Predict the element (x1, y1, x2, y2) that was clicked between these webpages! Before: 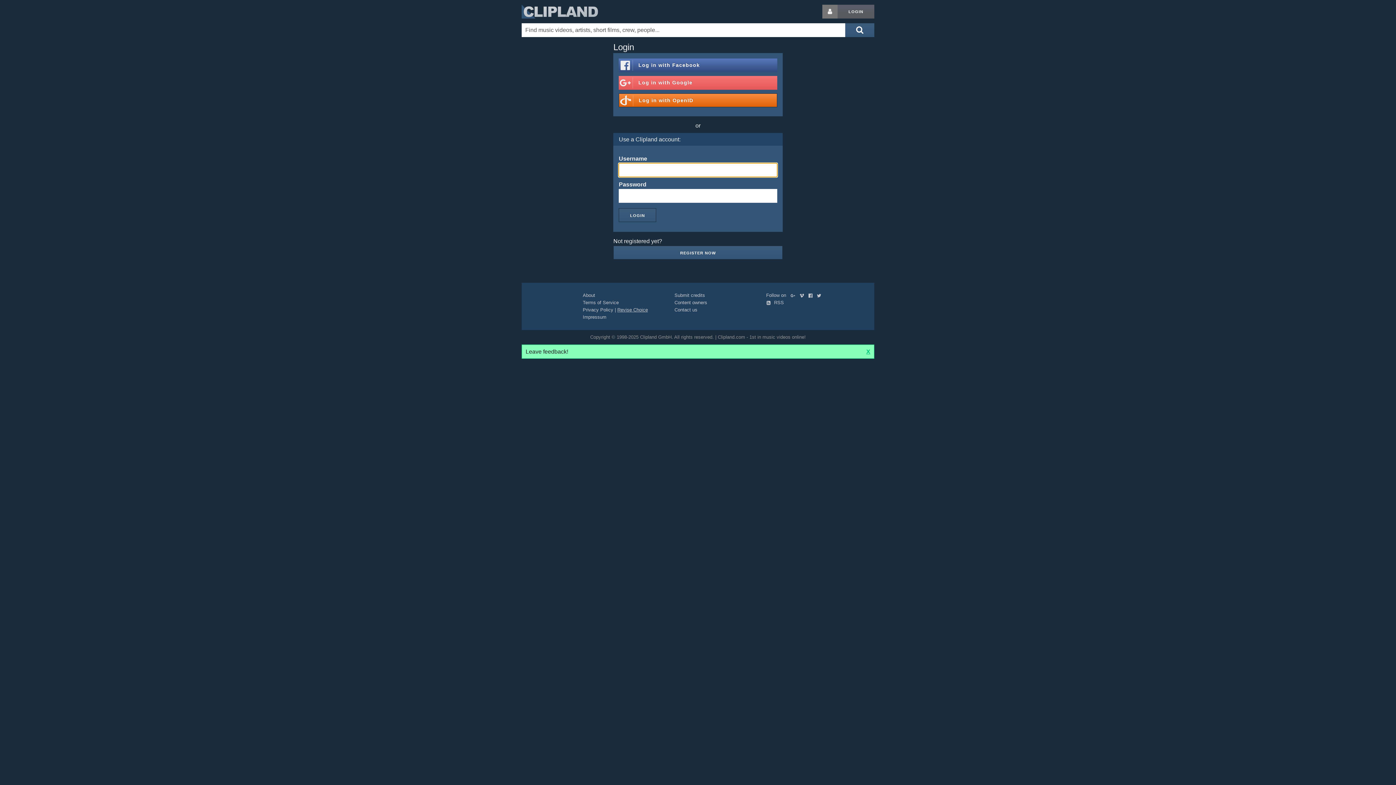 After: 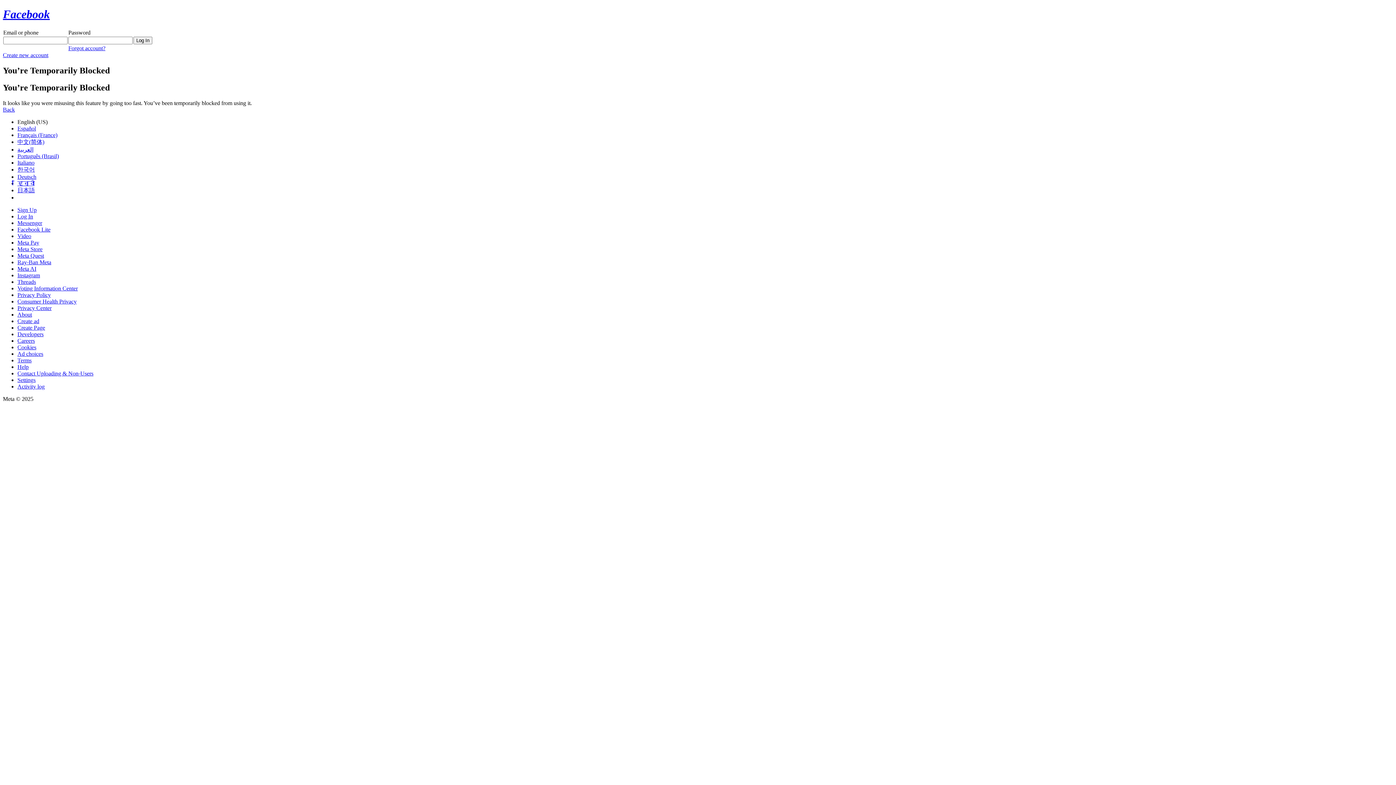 Action: bbox: (618, 58, 777, 72) label: Log in with Facebook